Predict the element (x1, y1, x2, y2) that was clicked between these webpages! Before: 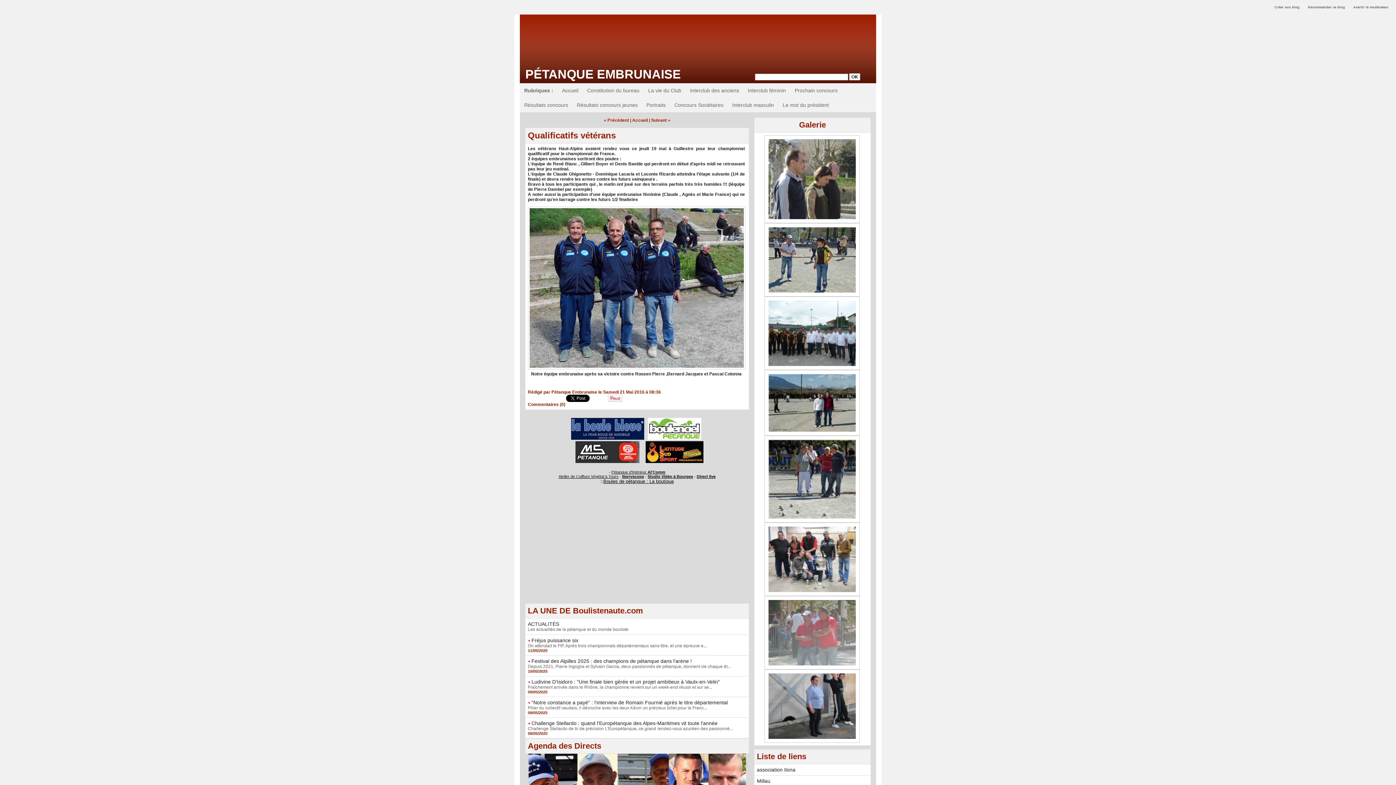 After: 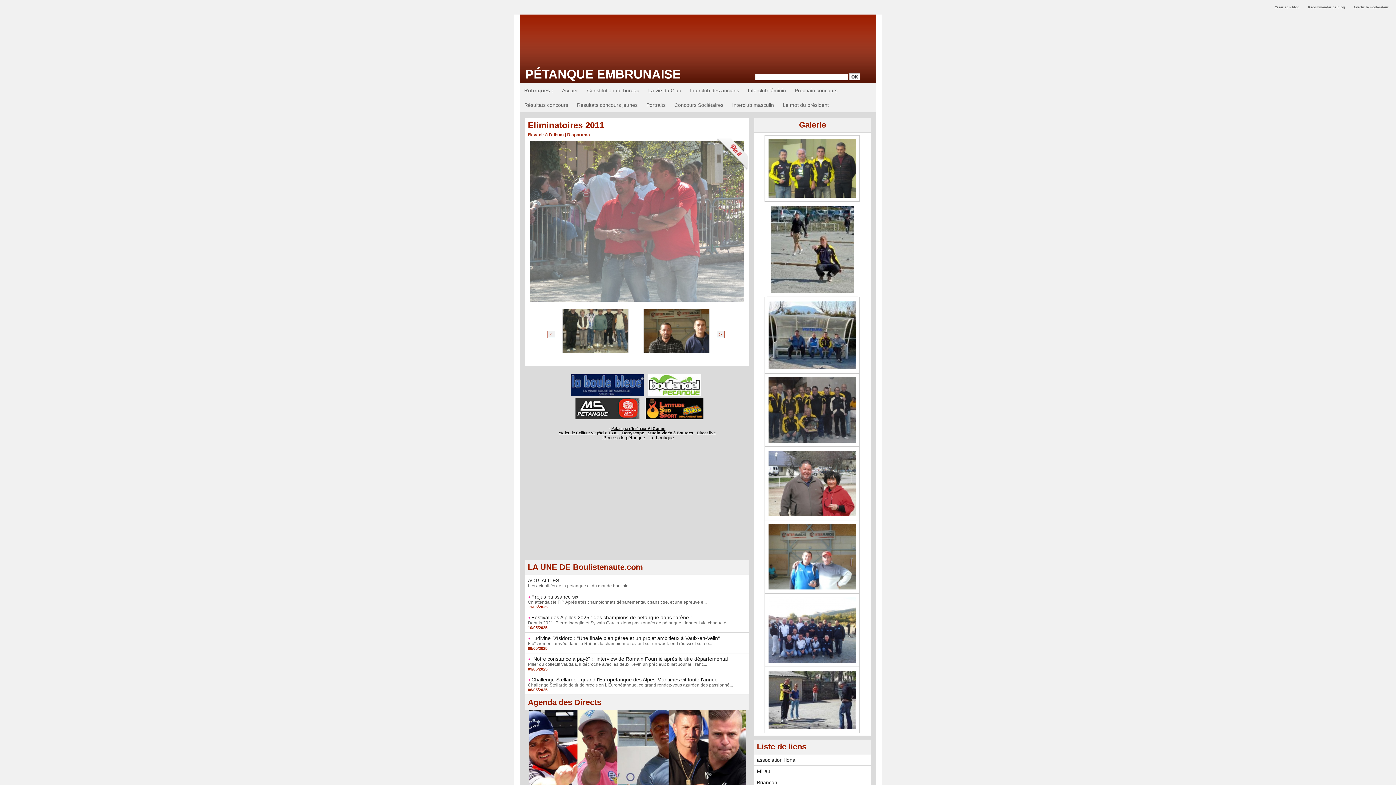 Action: bbox: (764, 596, 860, 600)